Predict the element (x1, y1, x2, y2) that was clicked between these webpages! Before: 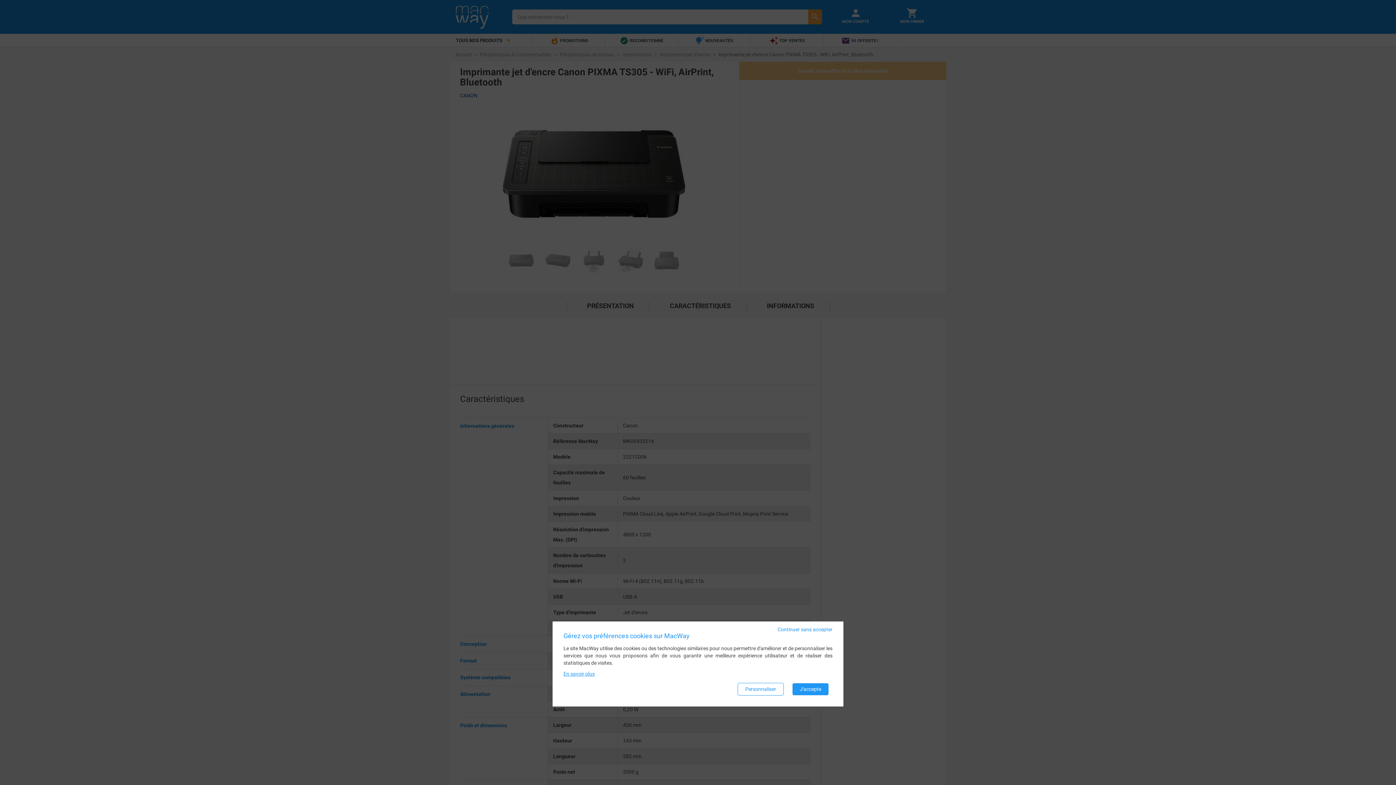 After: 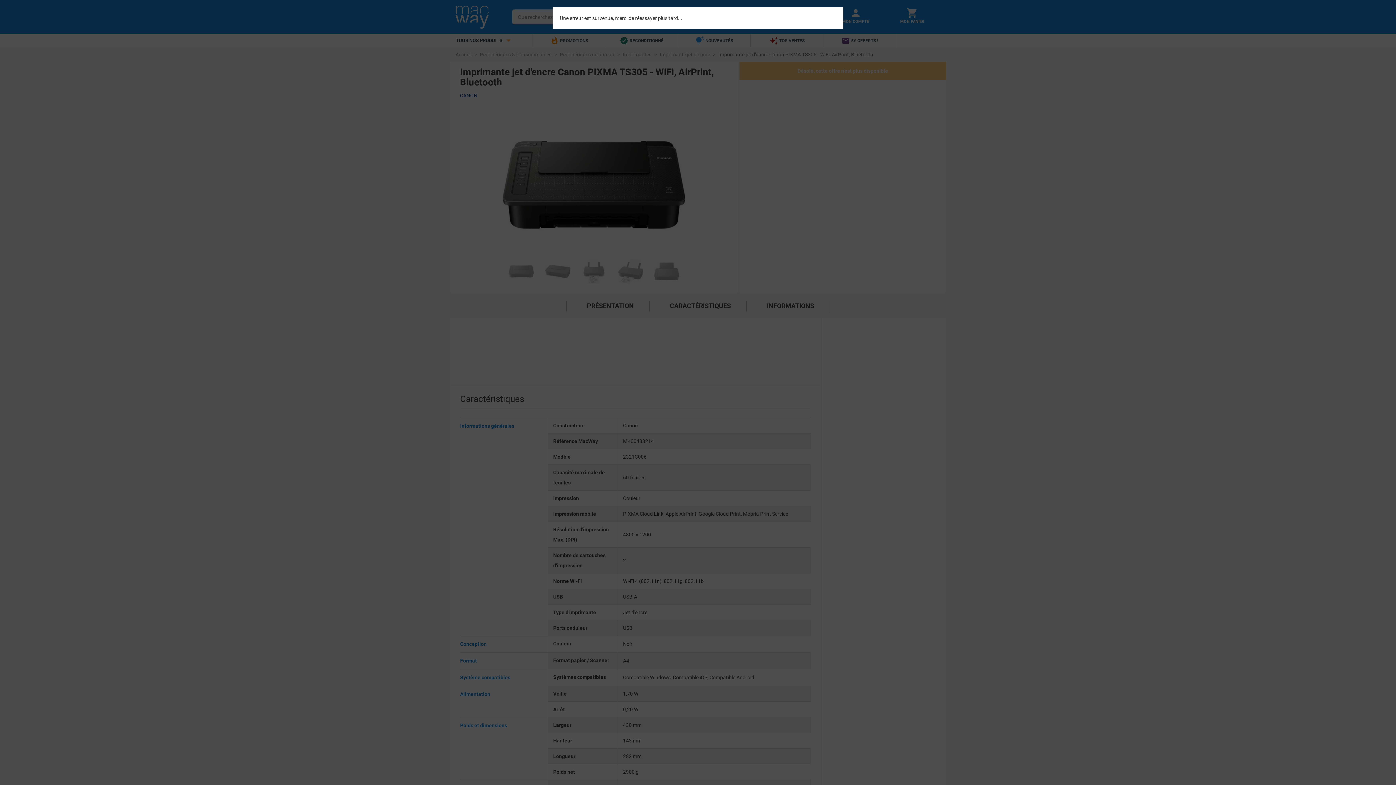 Action: label: Personnaliser bbox: (737, 683, 784, 696)